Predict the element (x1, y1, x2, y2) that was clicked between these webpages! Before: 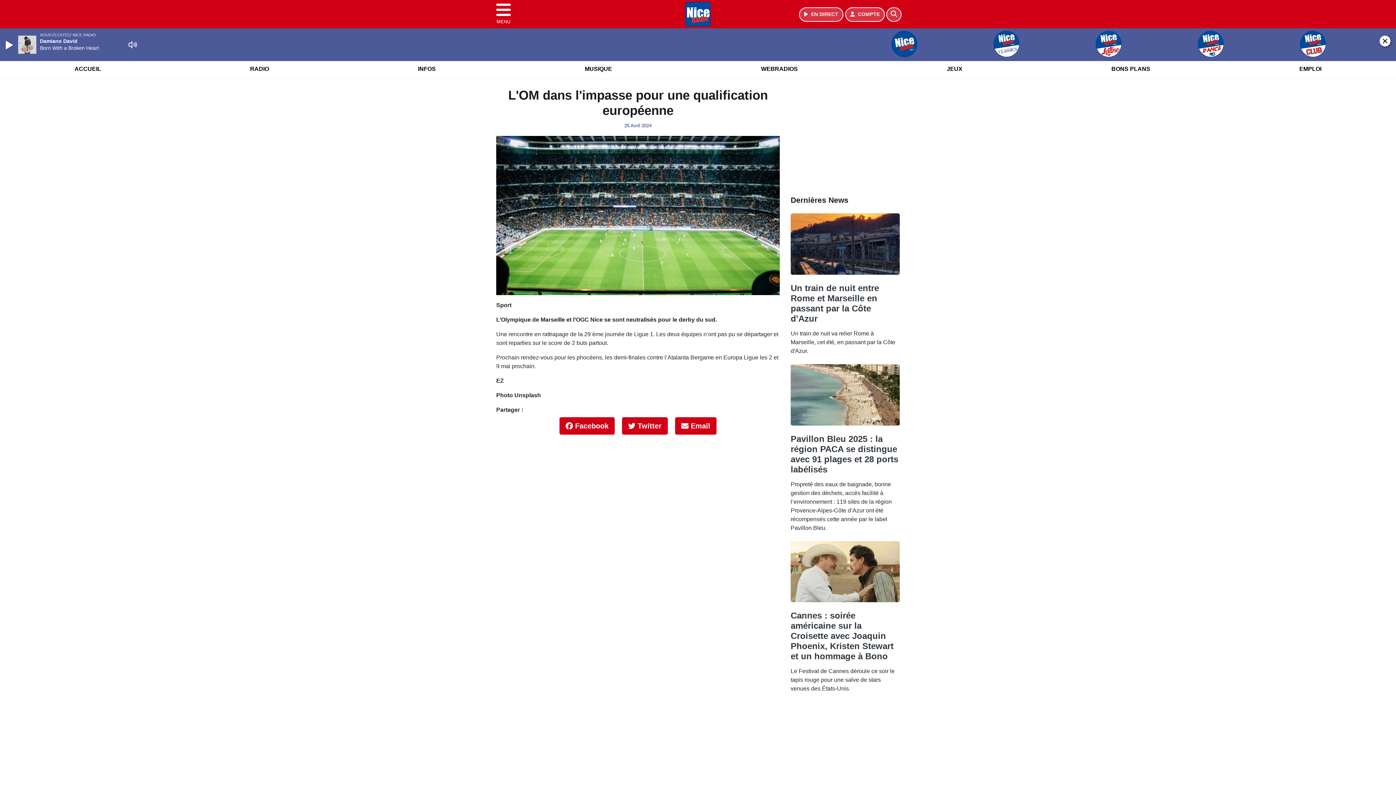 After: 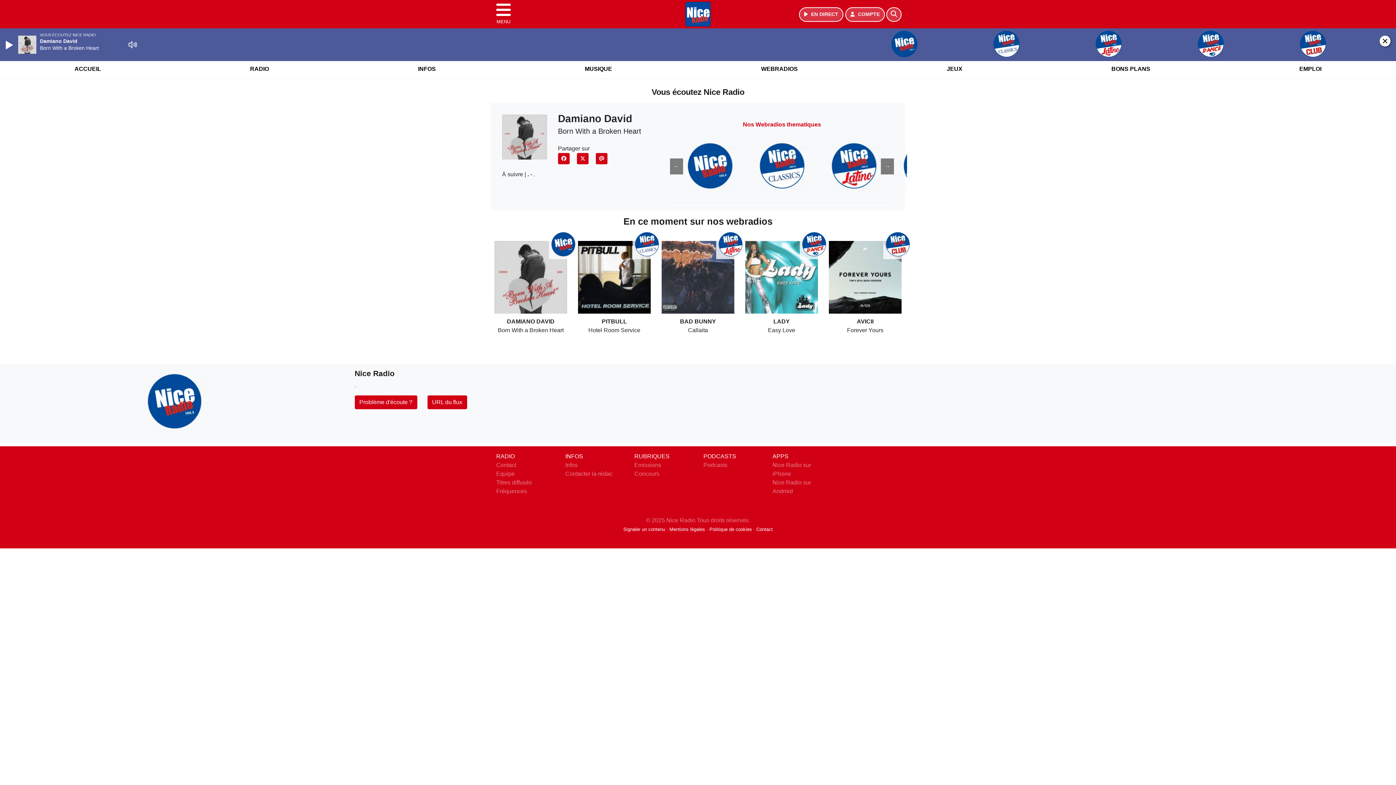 Action: bbox: (756, 59, 802, 78) label: WEBRADIOS